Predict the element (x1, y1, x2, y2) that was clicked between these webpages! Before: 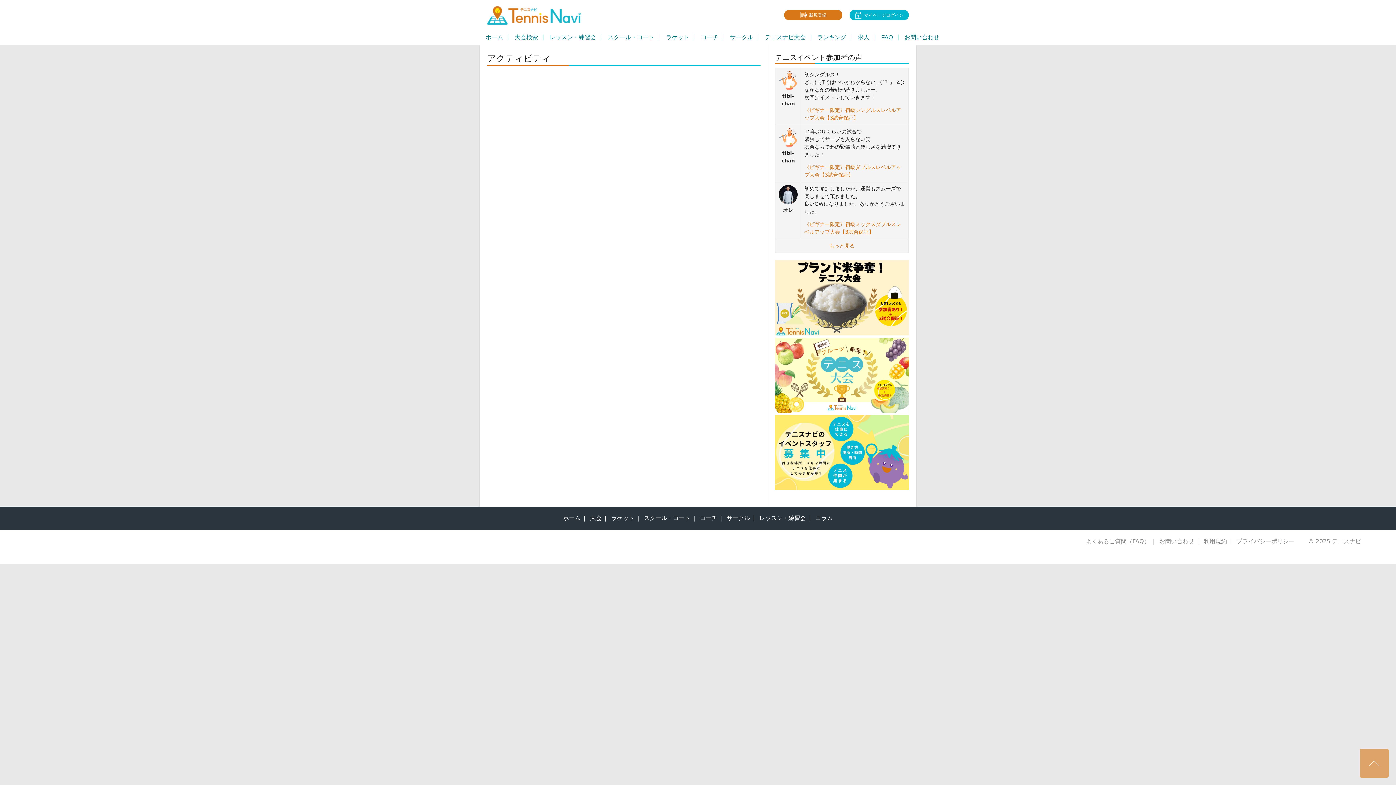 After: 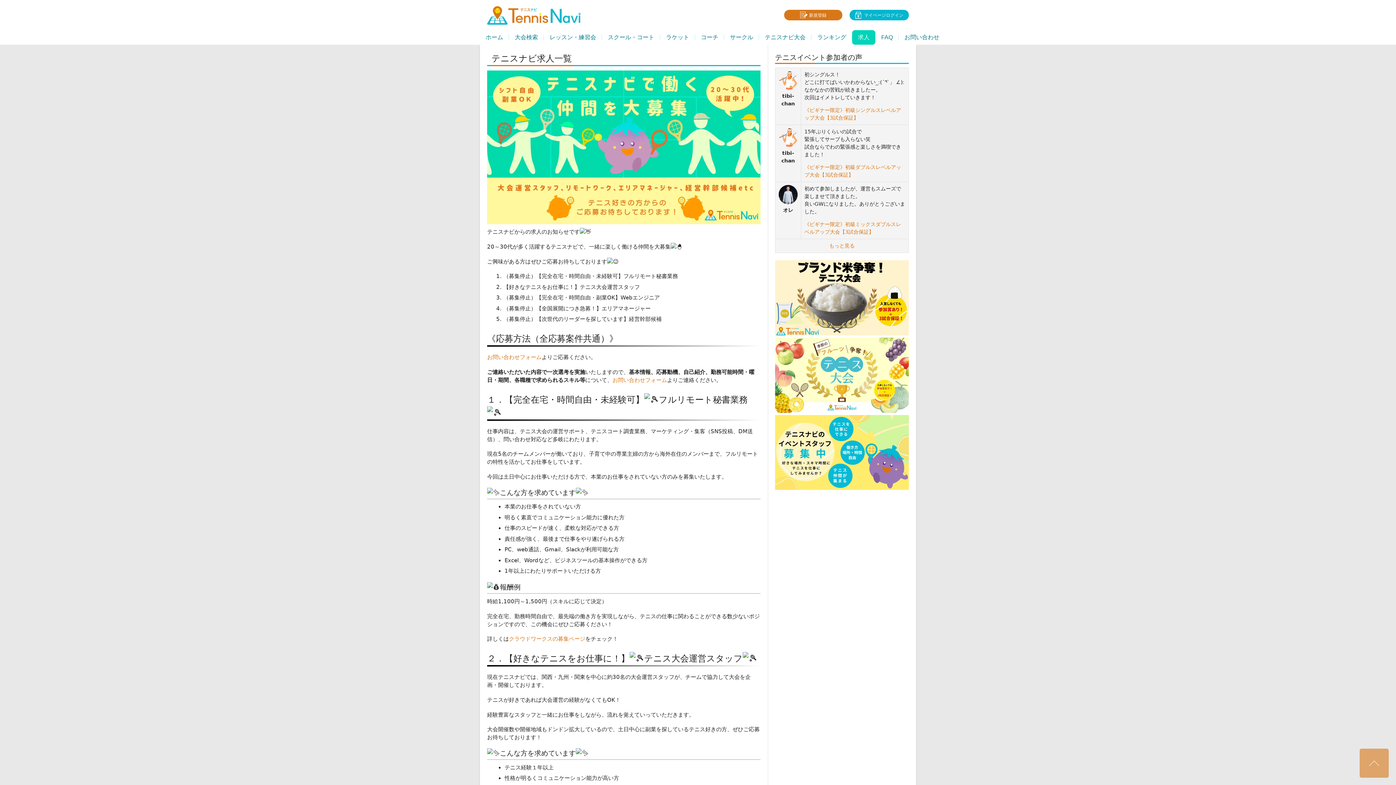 Action: bbox: (852, 30, 875, 44) label: 求人